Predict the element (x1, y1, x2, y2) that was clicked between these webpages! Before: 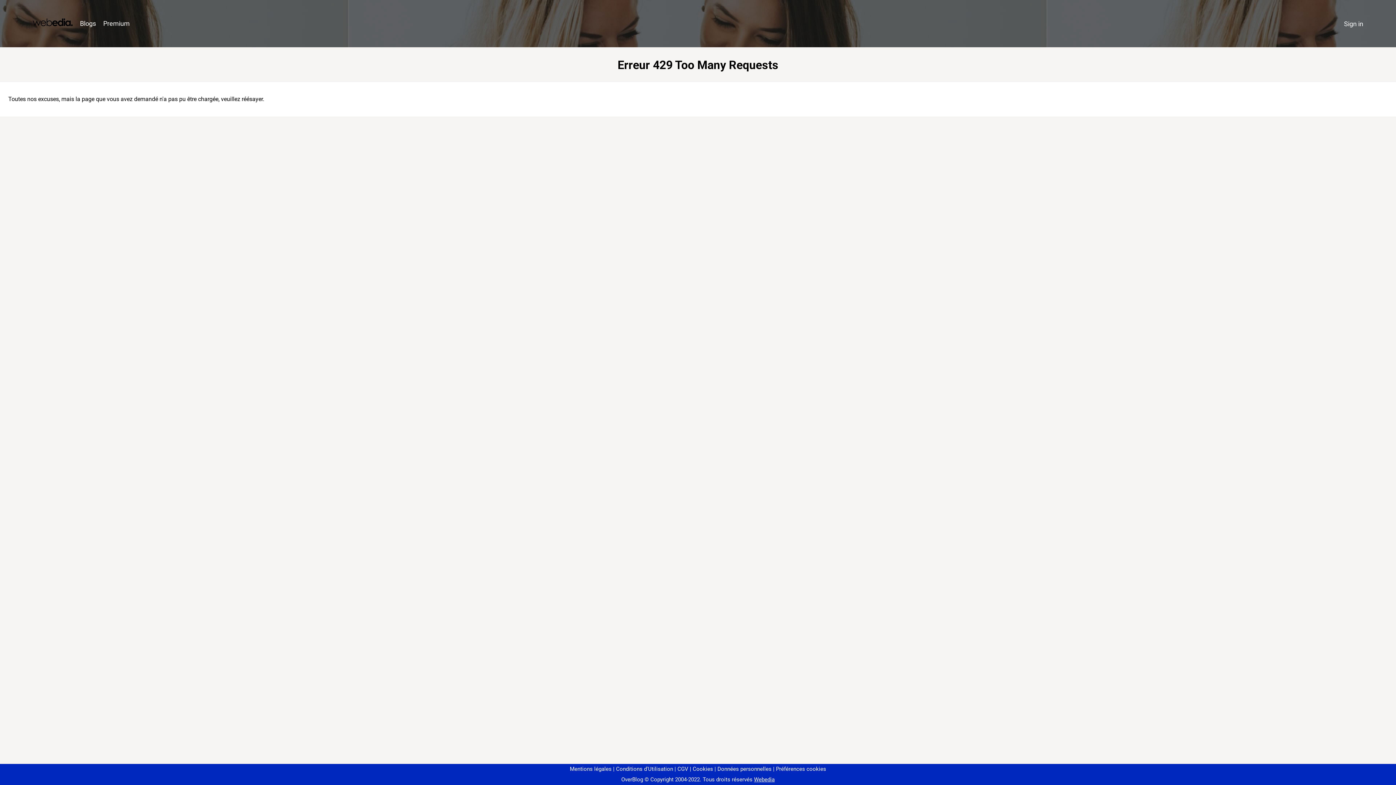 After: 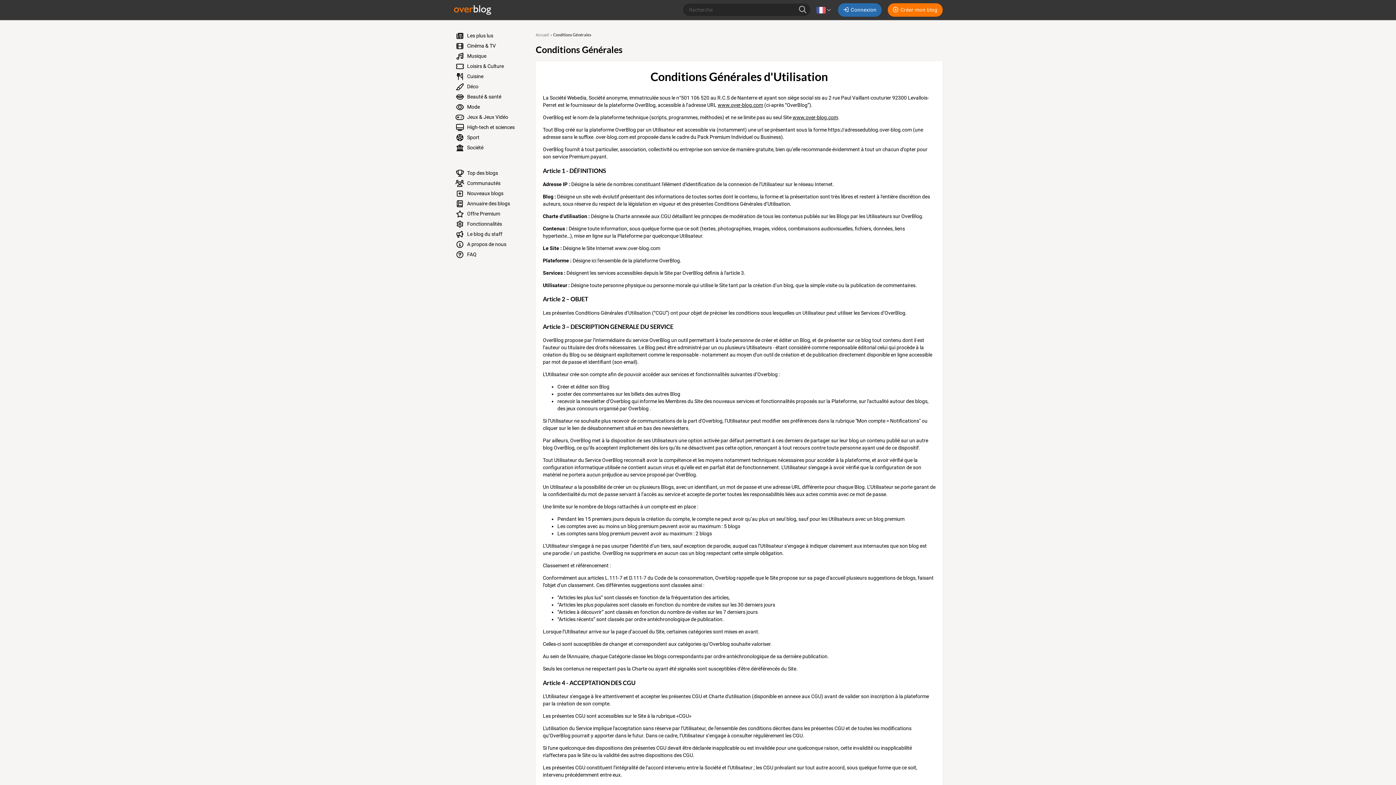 Action: bbox: (613, 766, 673, 772) label: Conditions d'Utilisation